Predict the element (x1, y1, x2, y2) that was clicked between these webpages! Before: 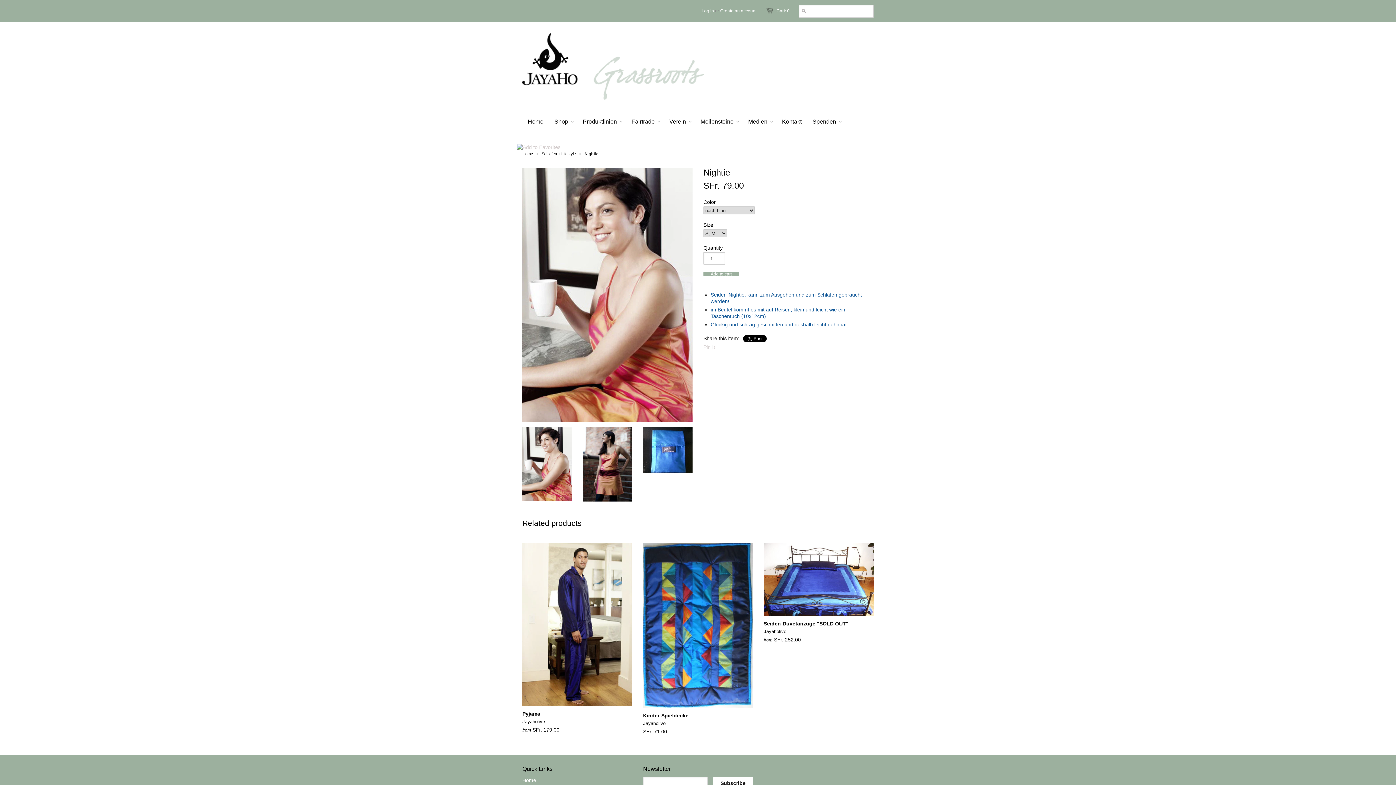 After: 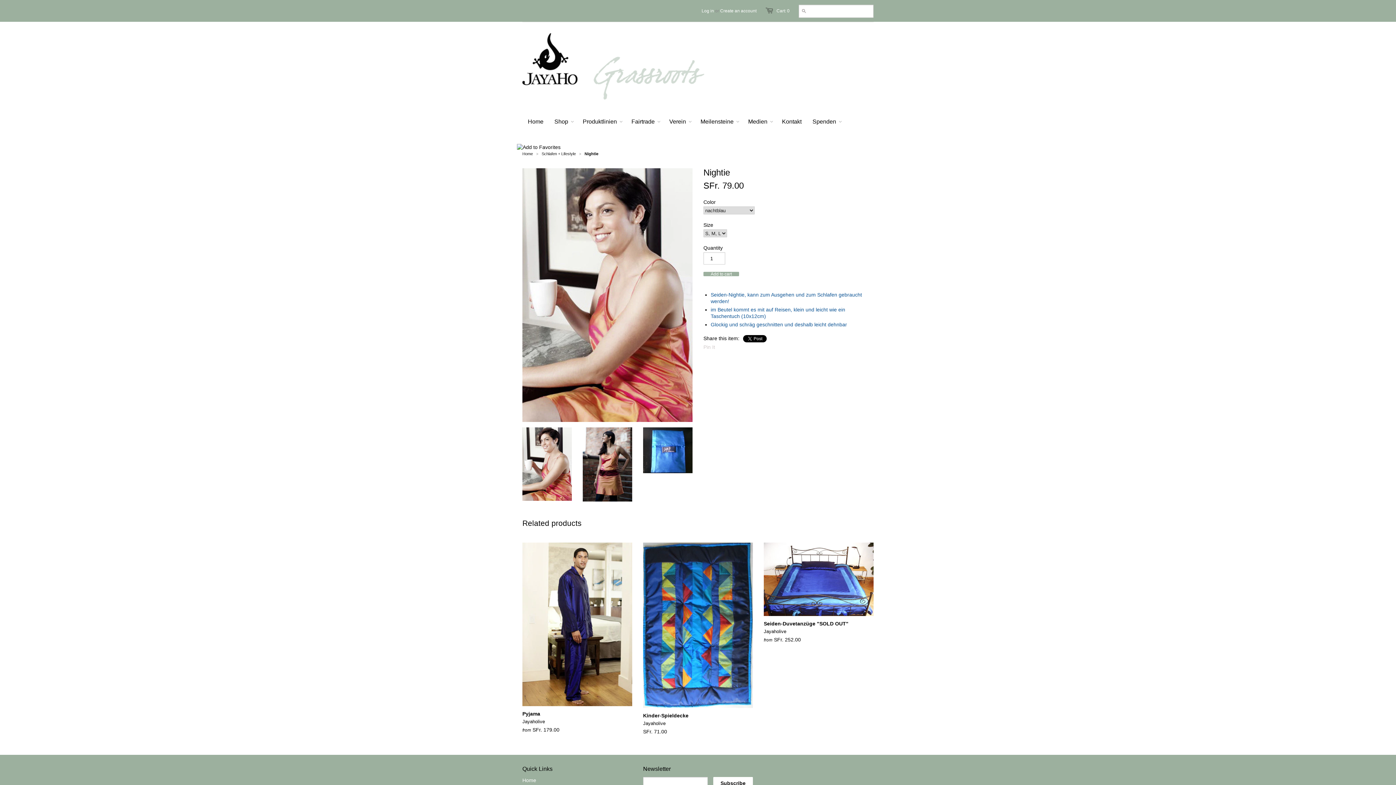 Action: bbox: (517, 144, 560, 150)